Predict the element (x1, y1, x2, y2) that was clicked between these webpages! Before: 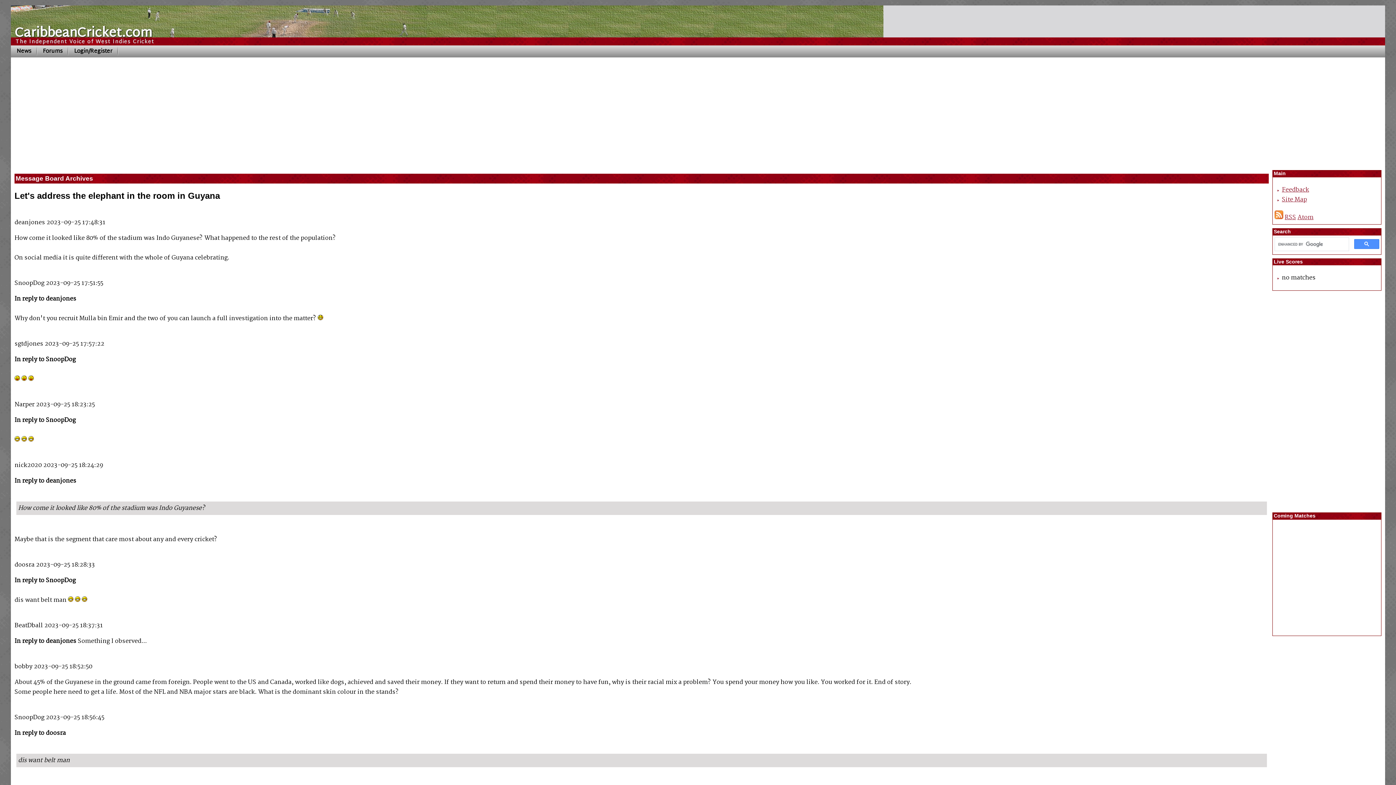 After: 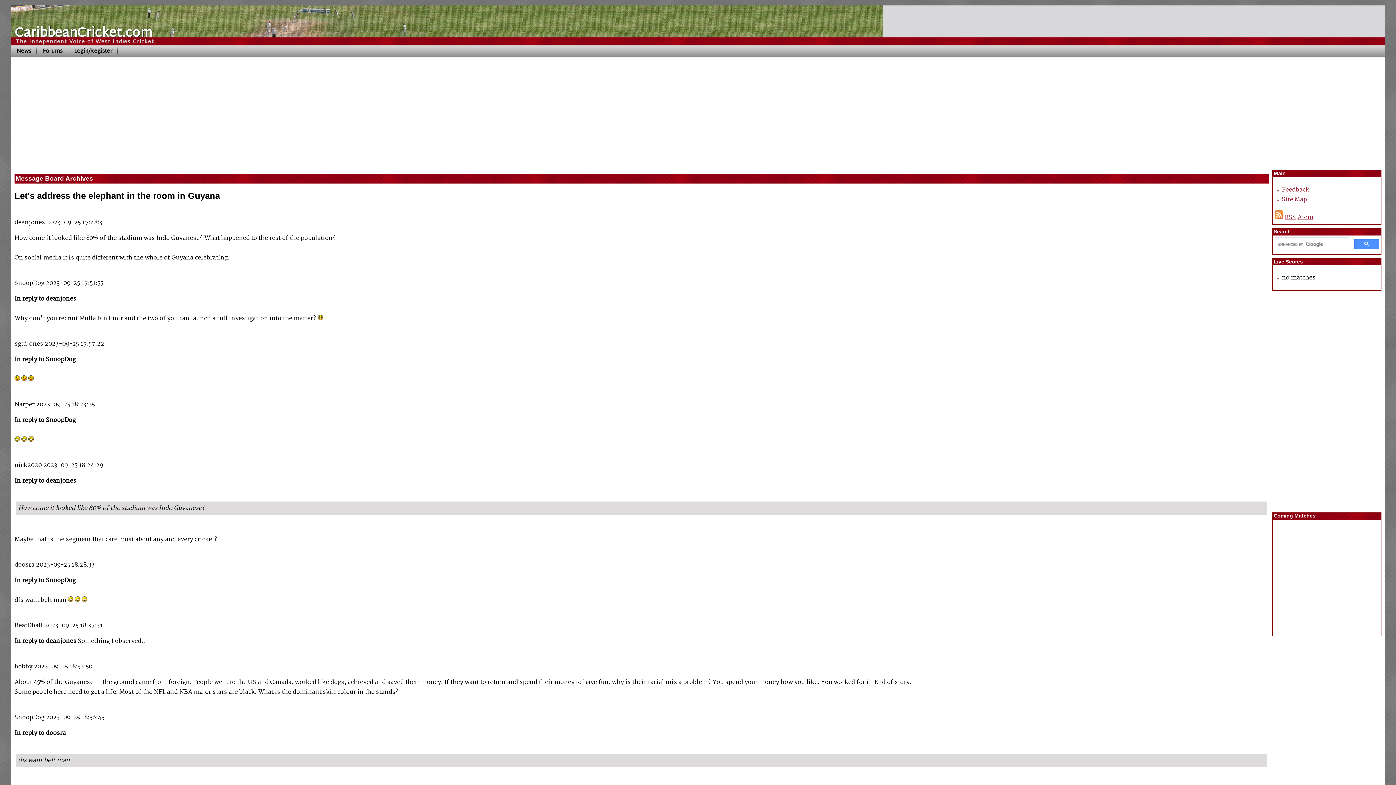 Action: label:   bbox: (14, 550, 16, 560)